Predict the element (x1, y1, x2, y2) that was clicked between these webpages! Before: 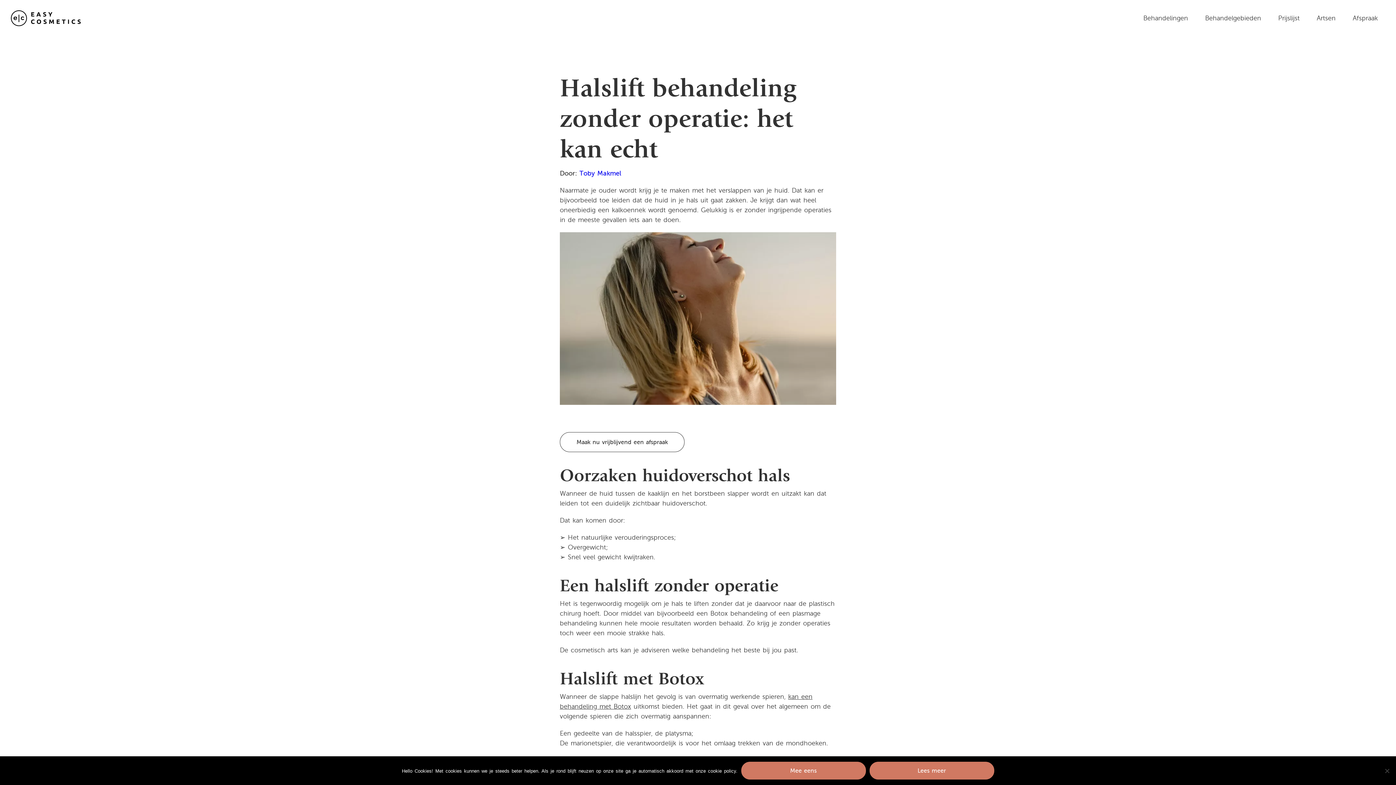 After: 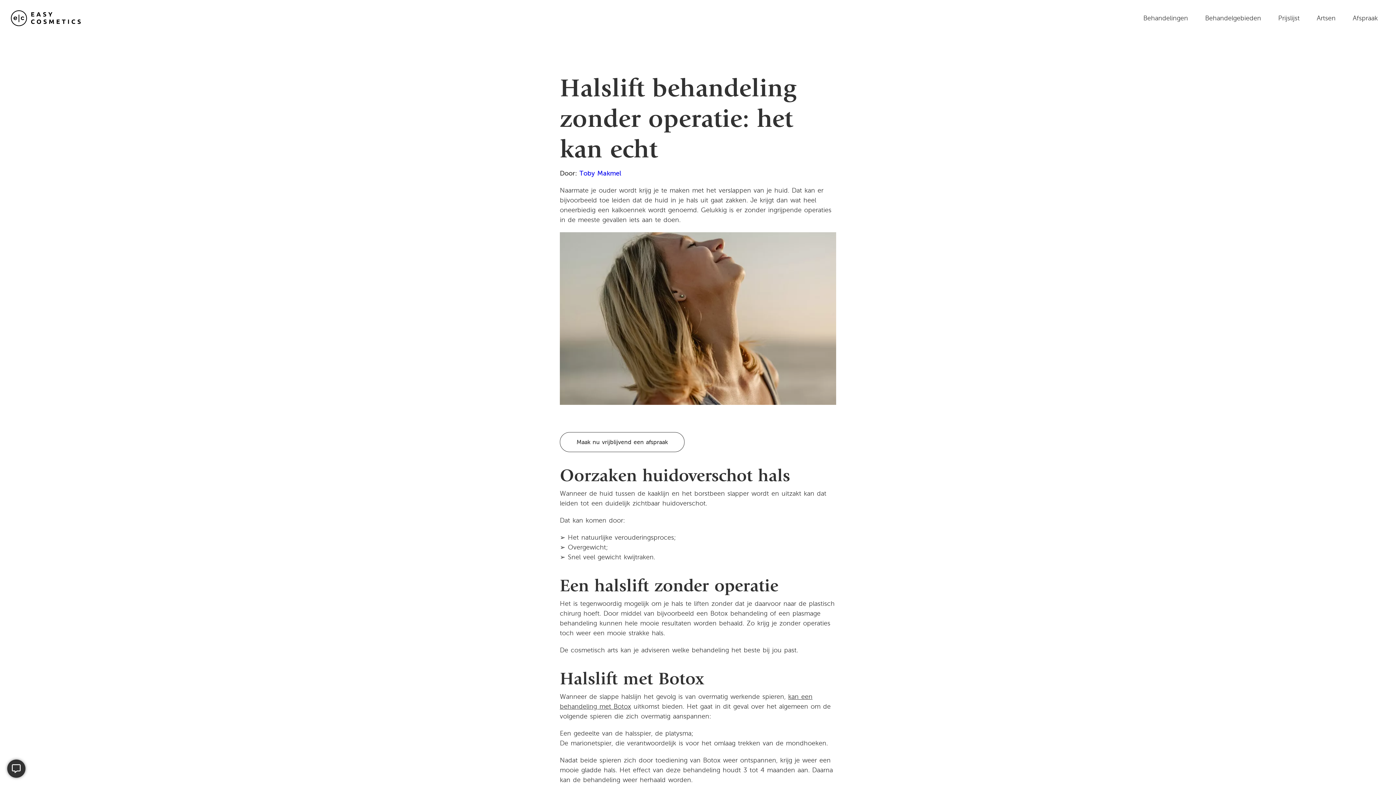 Action: label: Mee eens bbox: (741, 762, 866, 780)